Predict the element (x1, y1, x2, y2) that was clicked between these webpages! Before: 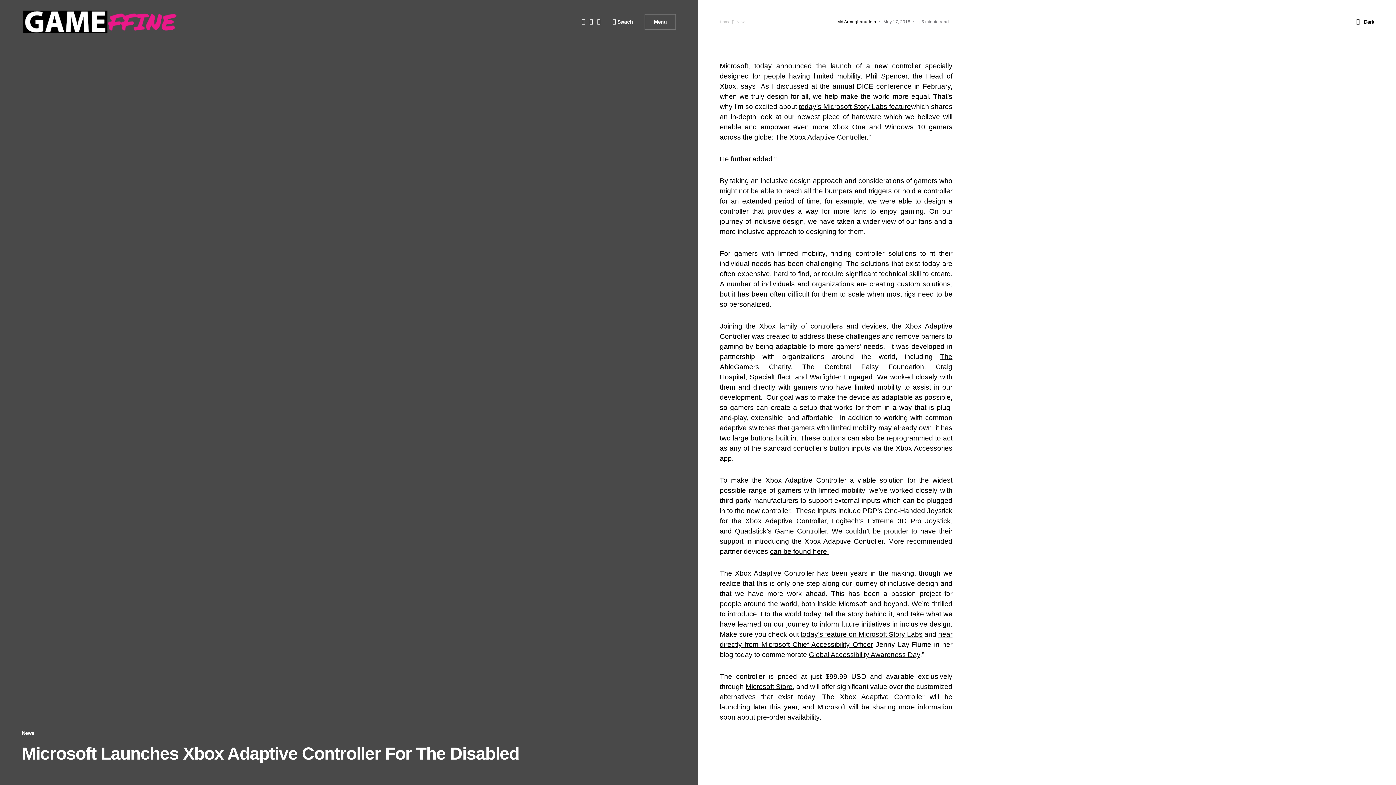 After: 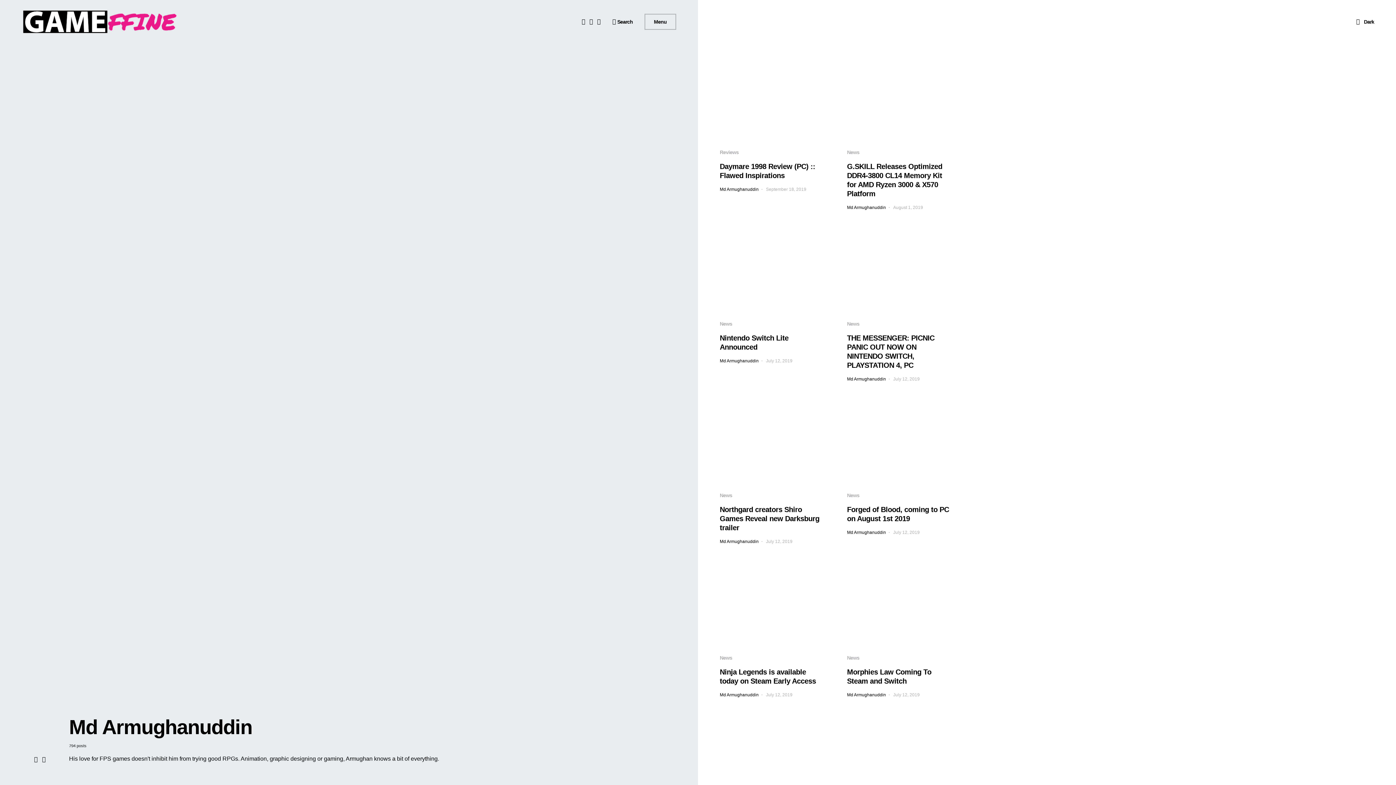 Action: label: Md Armughanuddin bbox: (837, 18, 876, 25)